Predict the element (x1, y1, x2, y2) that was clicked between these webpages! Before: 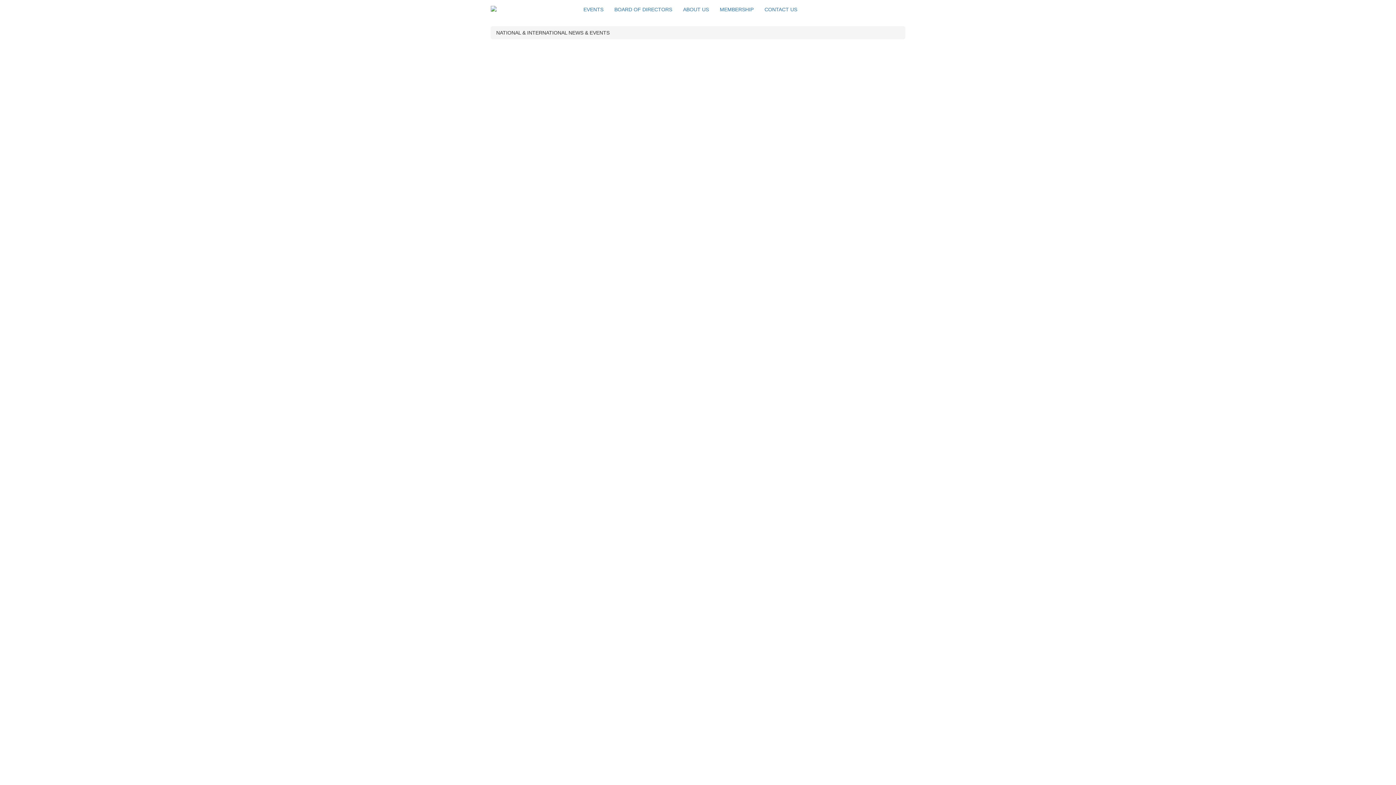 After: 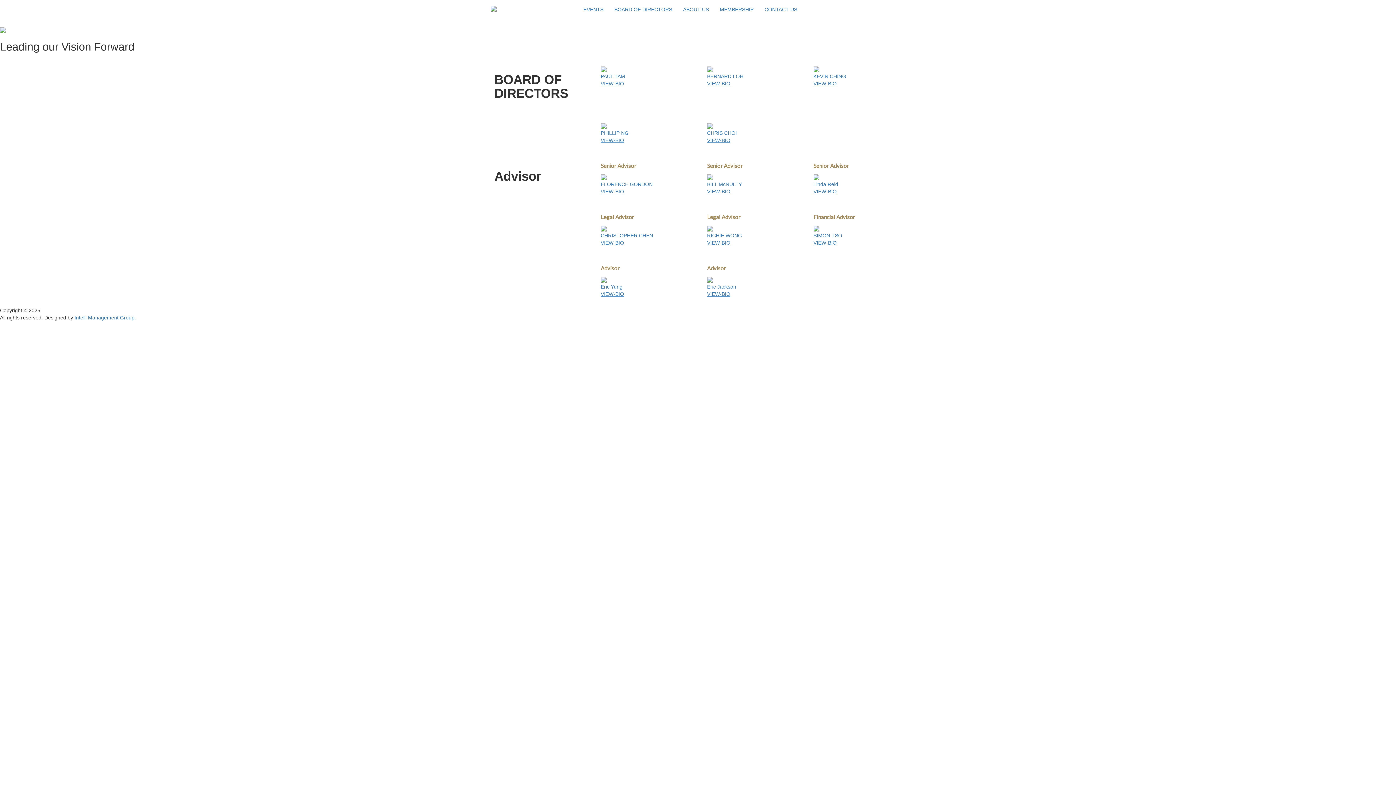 Action: label: BOARD OF DIRECTORS bbox: (609, 0, 677, 18)